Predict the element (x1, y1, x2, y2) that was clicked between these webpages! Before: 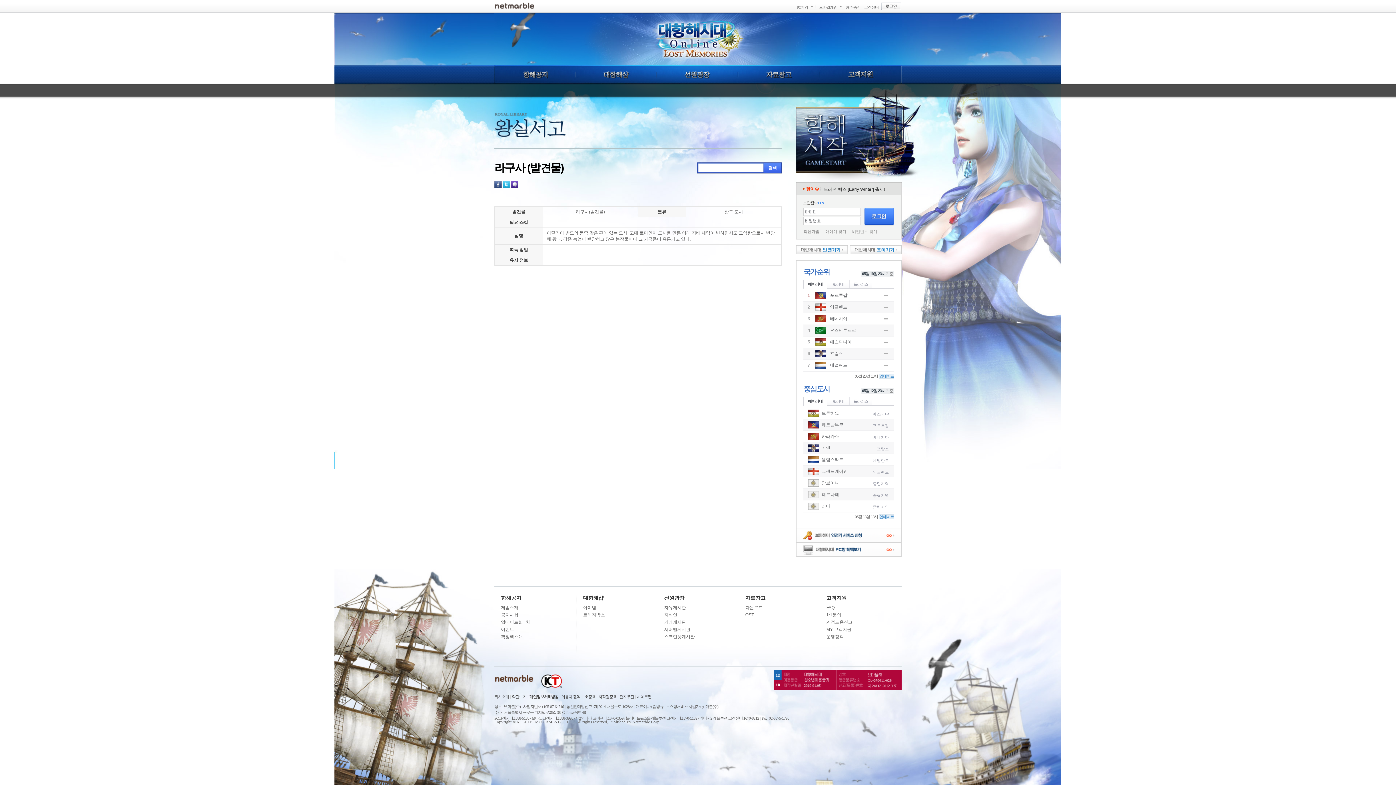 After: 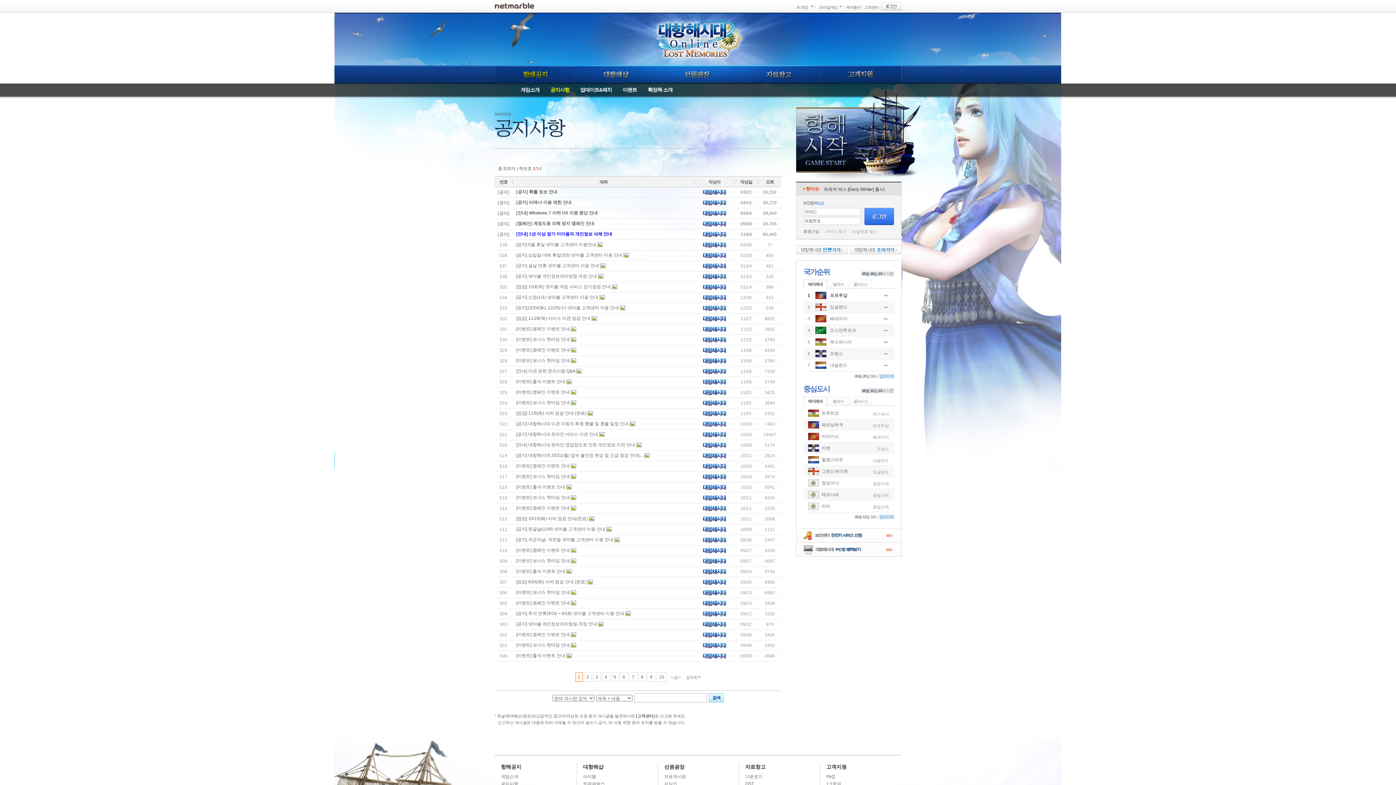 Action: bbox: (501, 595, 521, 601) label: 항해공지